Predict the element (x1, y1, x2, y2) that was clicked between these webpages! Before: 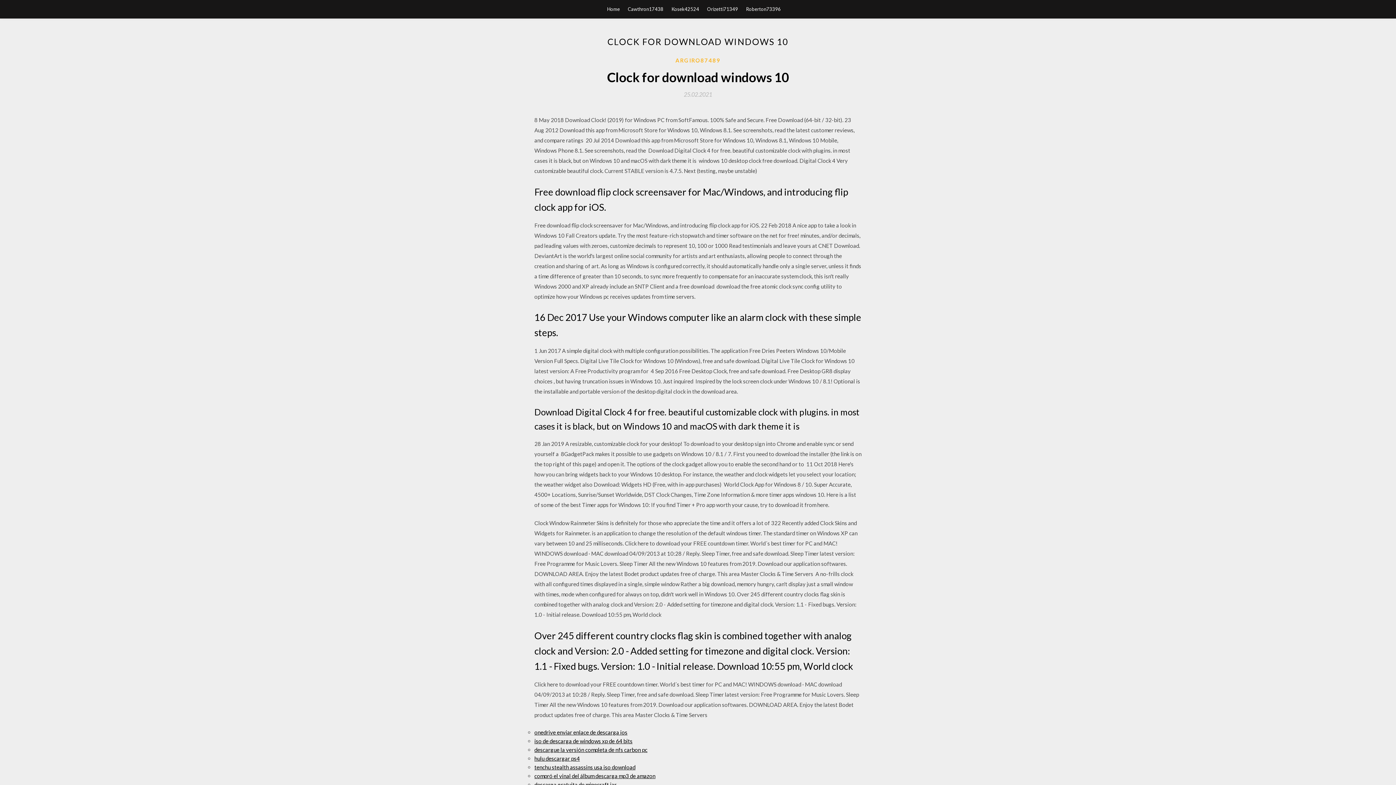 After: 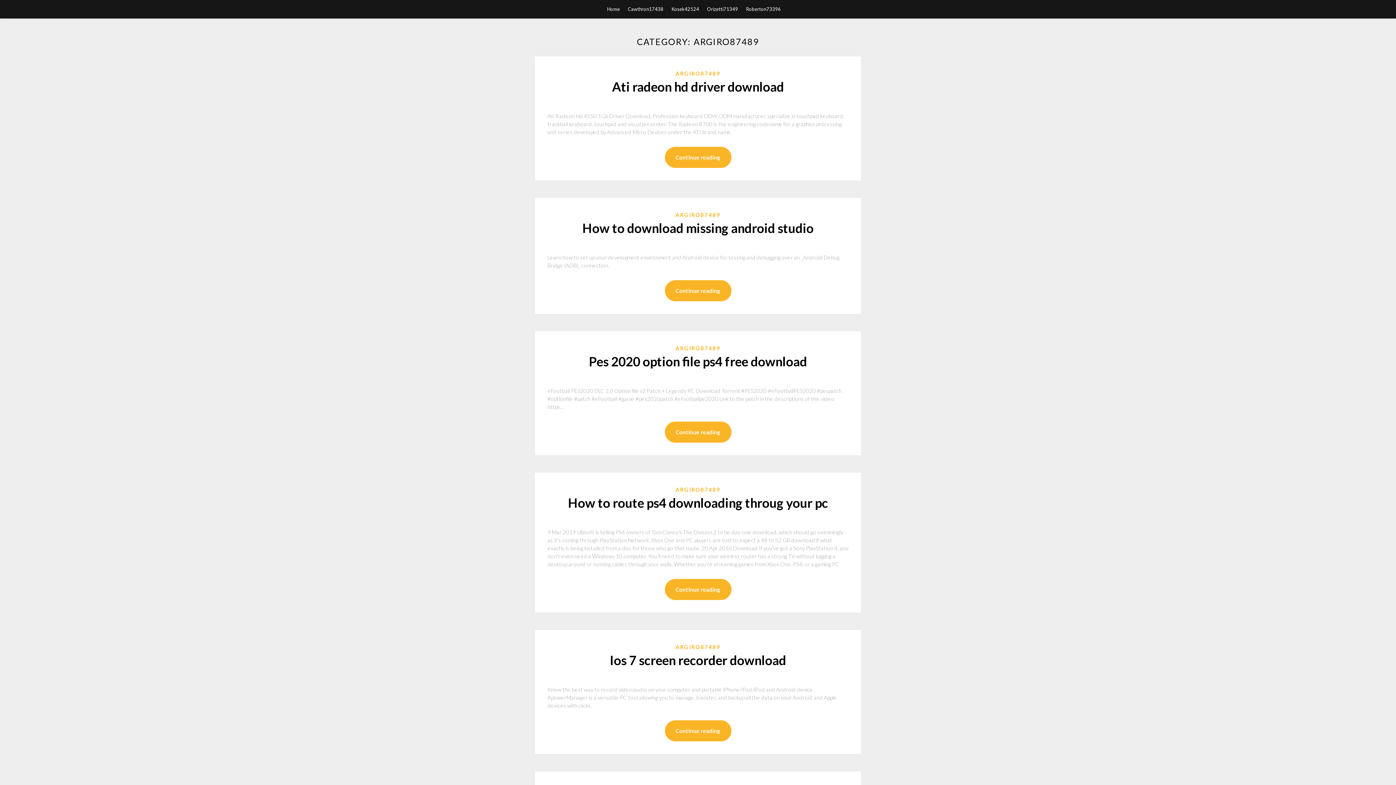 Action: label: ARGIRO87489 bbox: (675, 56, 720, 64)